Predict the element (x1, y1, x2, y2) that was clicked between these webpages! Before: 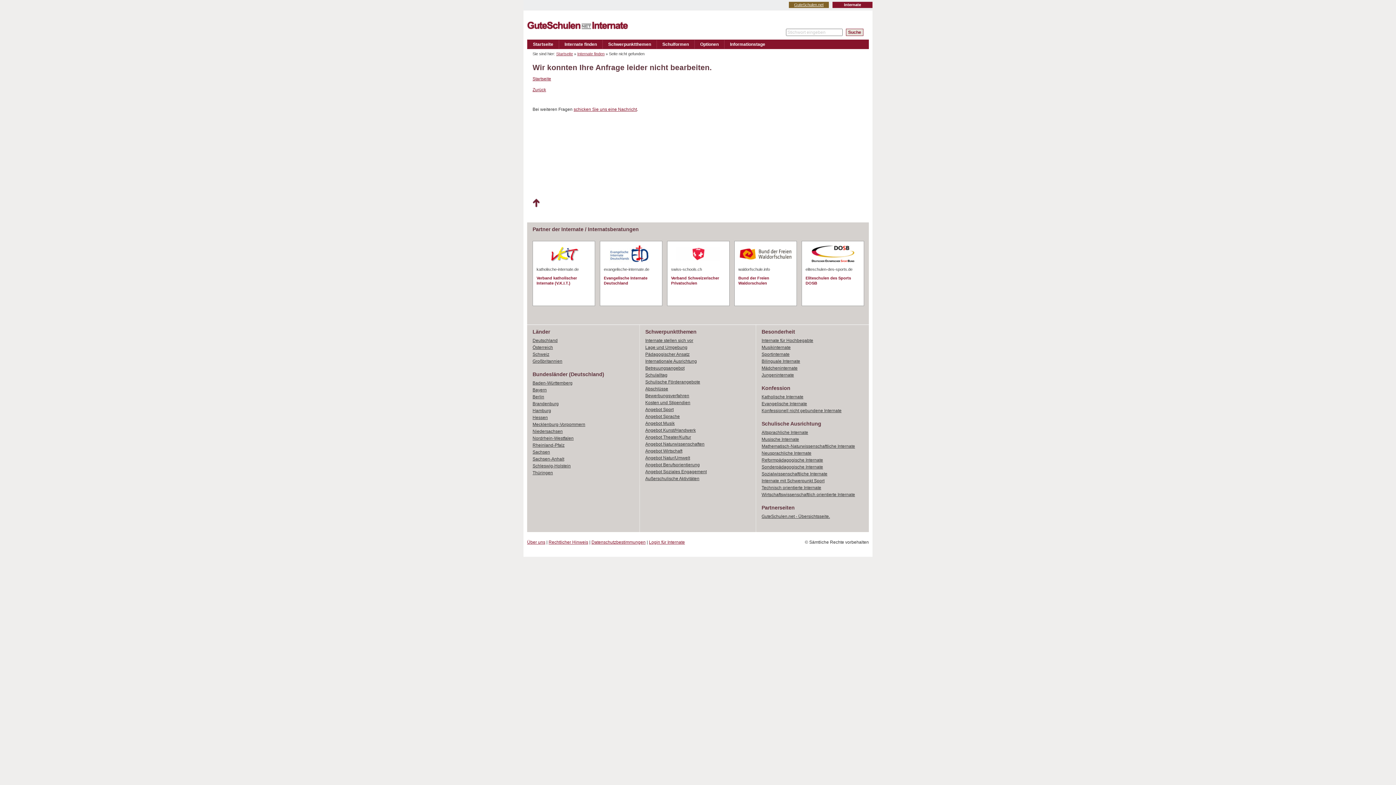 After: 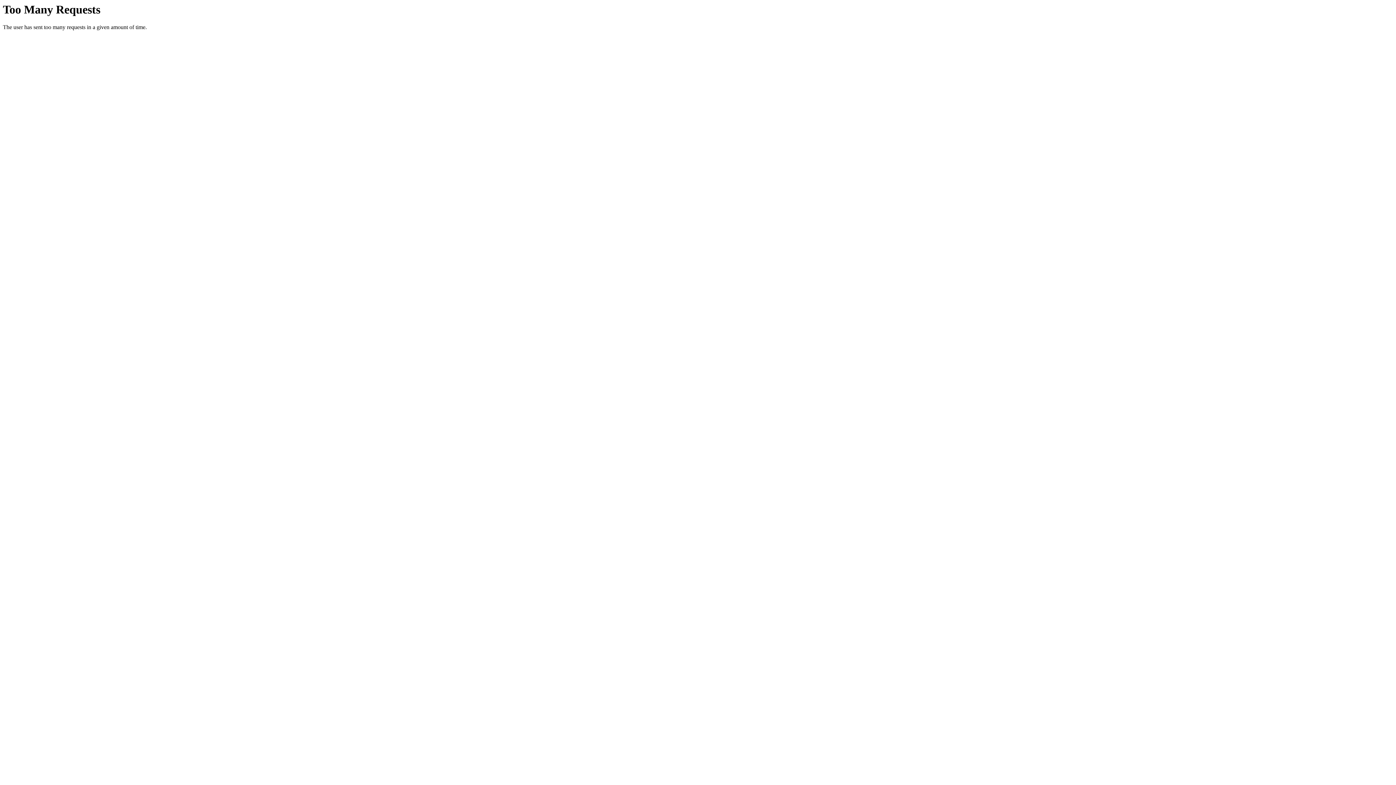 Action: label: katholische-internate.de

Verband katholischer
Internate (V.K.I.T.)
 bbox: (536, 245, 591, 302)